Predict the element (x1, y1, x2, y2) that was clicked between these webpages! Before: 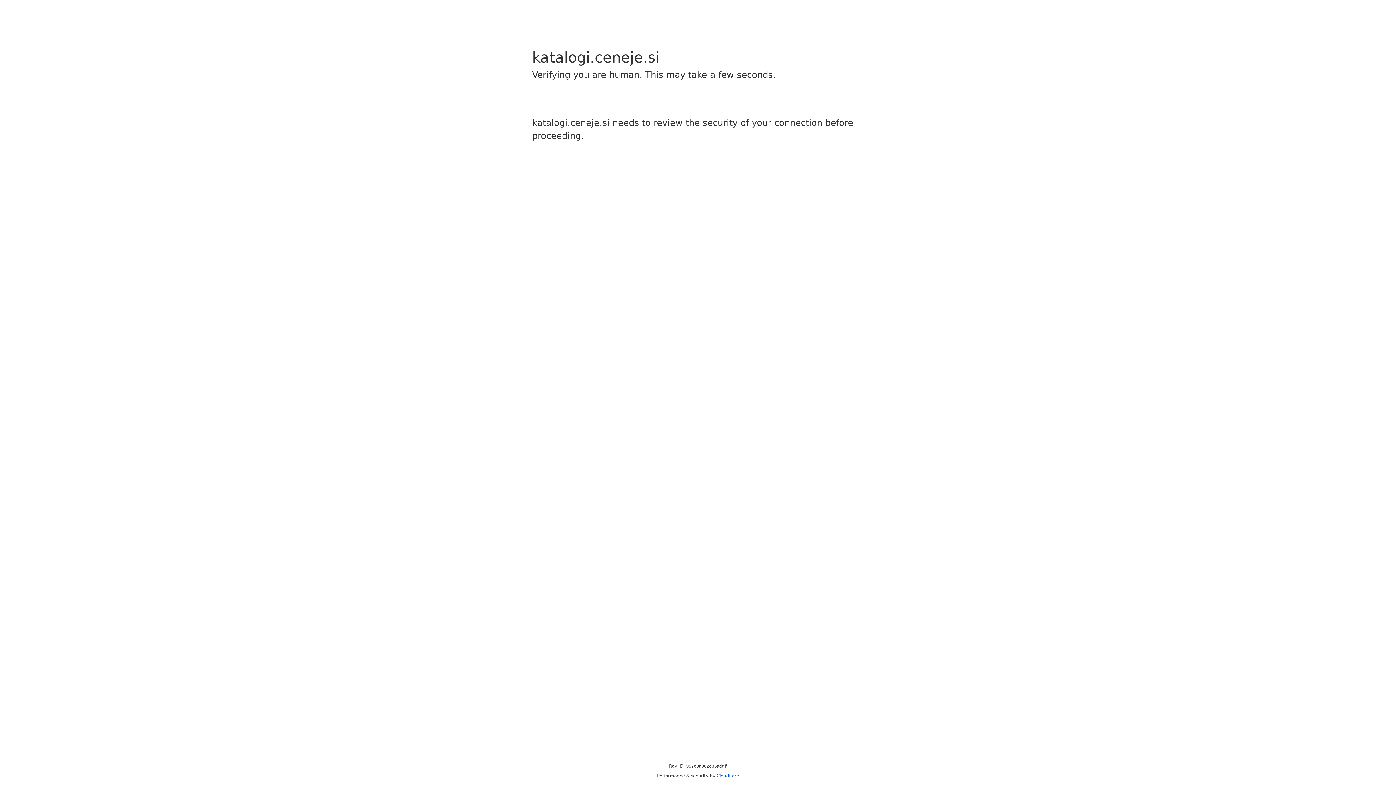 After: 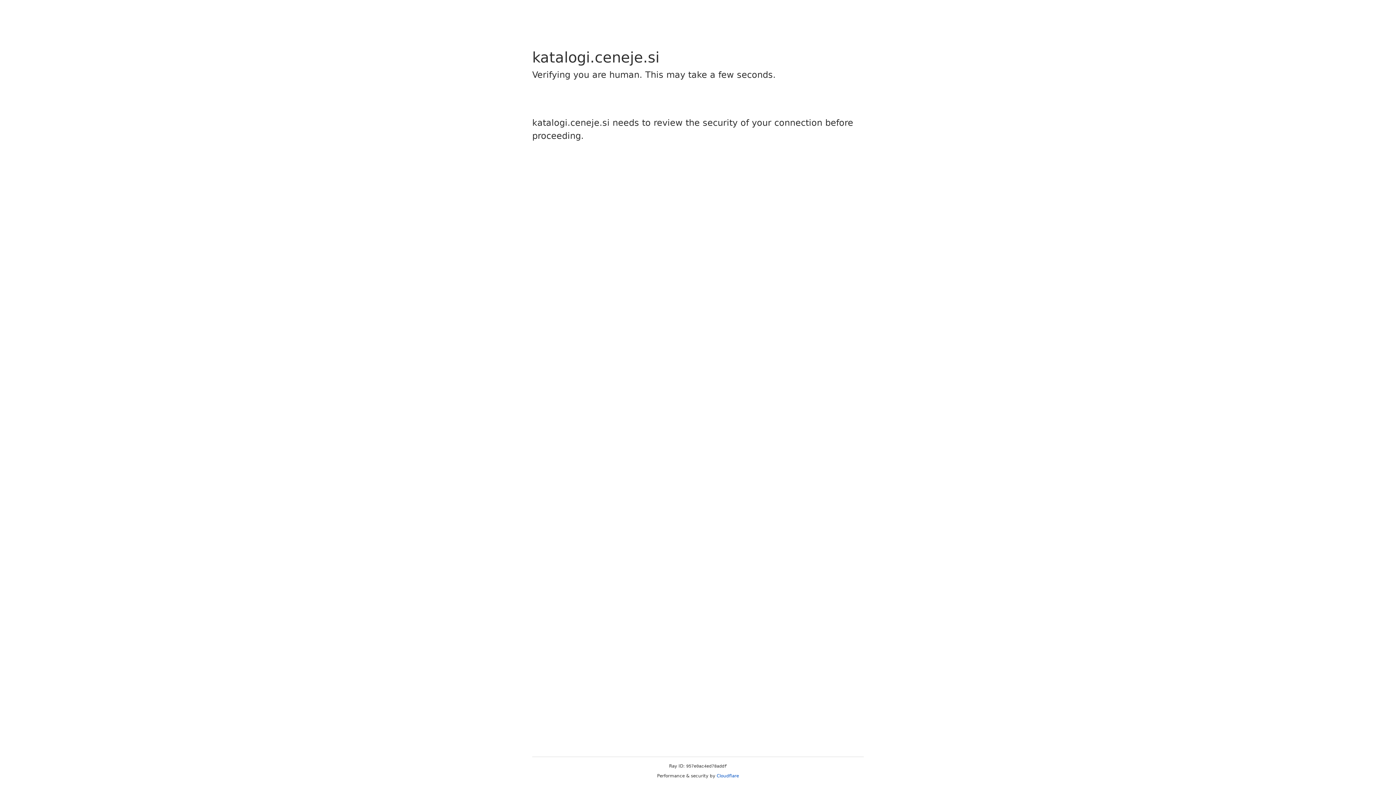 Action: bbox: (716, 773, 739, 778) label: Cloudflare